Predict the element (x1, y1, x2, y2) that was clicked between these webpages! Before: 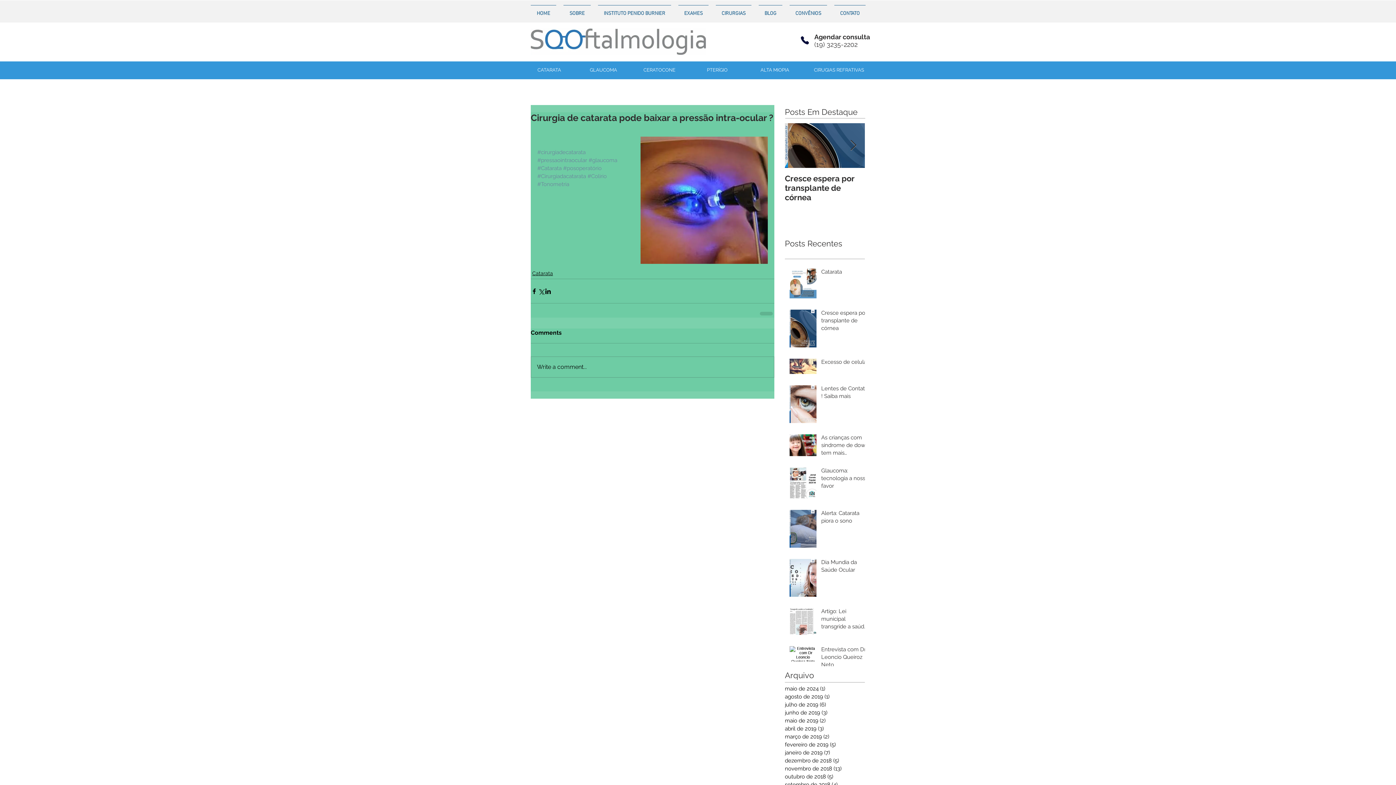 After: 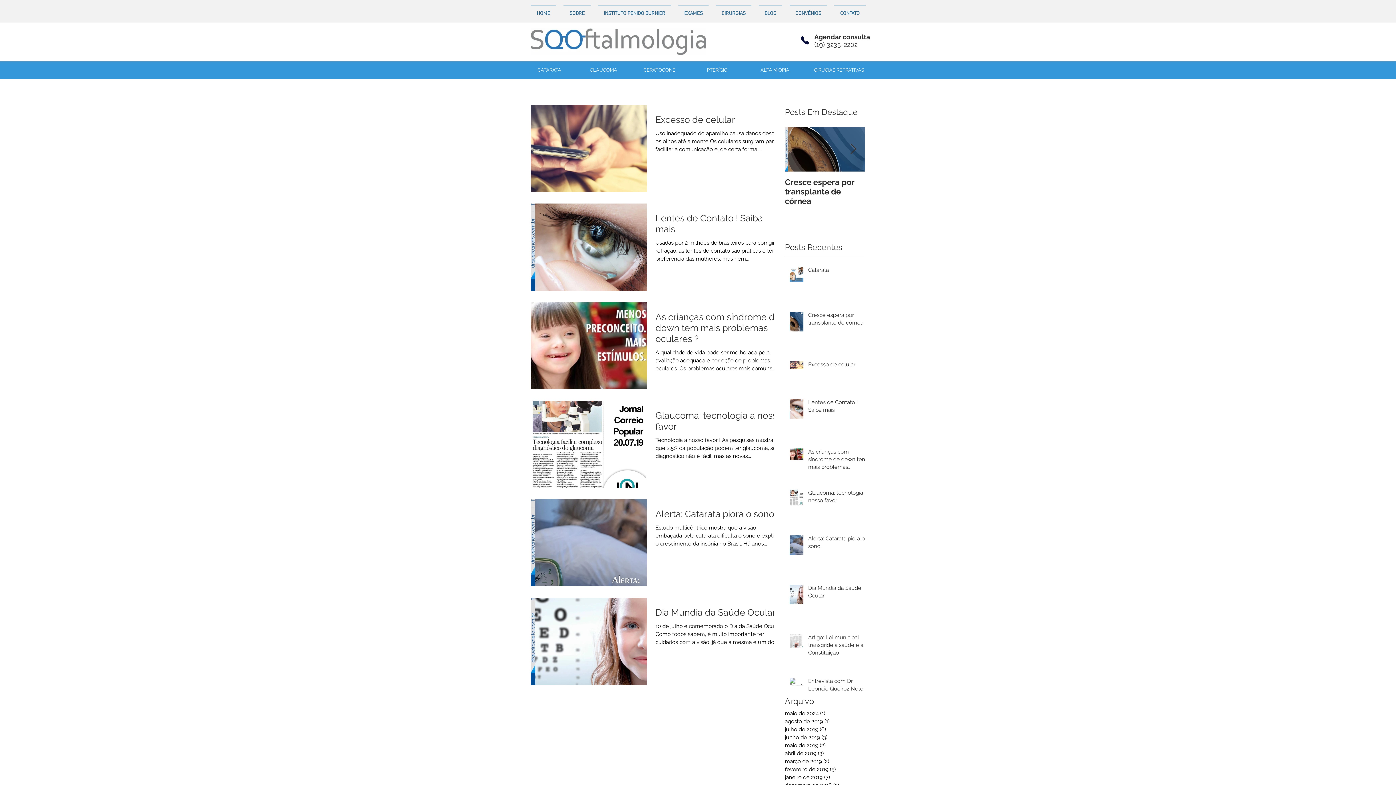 Action: bbox: (785, 701, 861, 709) label: julho de 2019 (6)
6 posts